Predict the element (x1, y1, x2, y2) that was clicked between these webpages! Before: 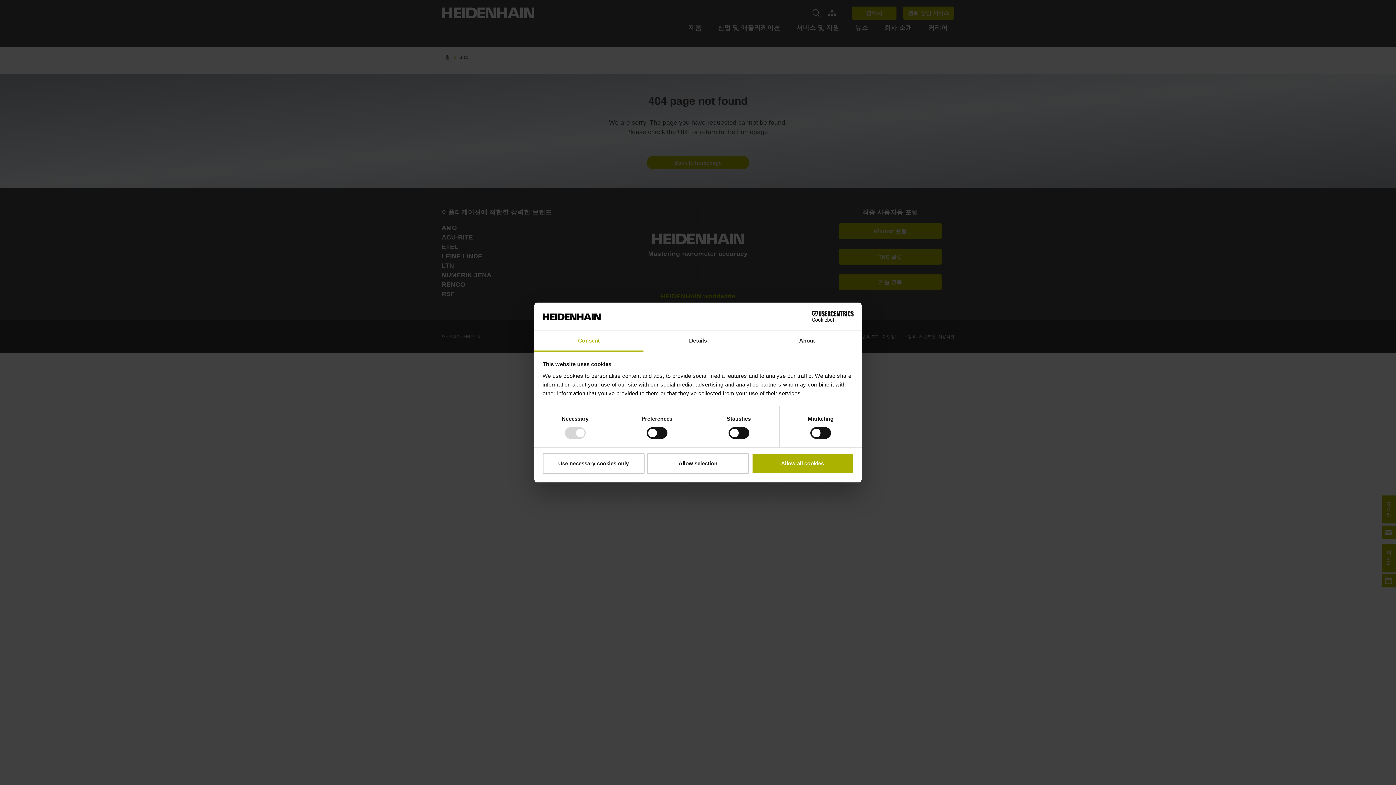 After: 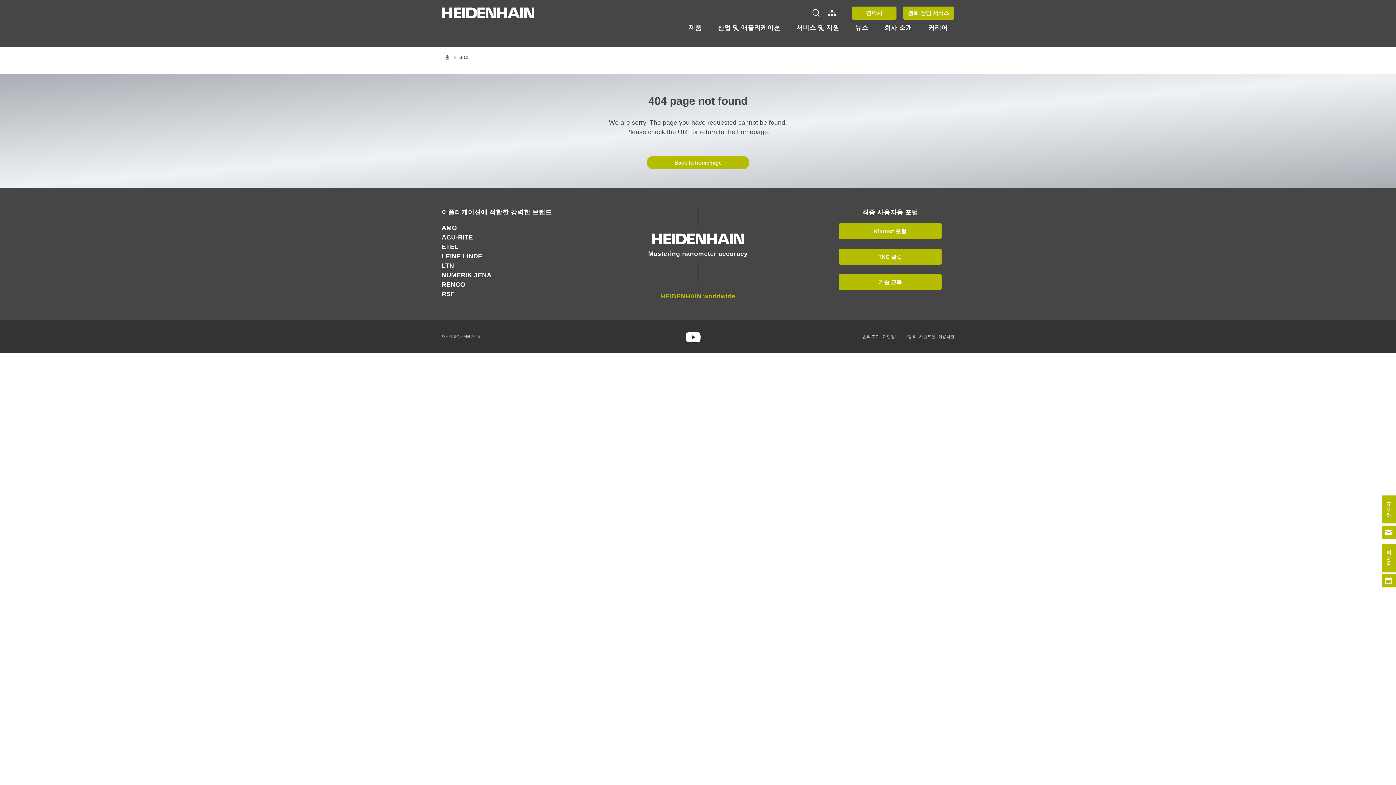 Action: bbox: (647, 453, 749, 474) label: Allow selection